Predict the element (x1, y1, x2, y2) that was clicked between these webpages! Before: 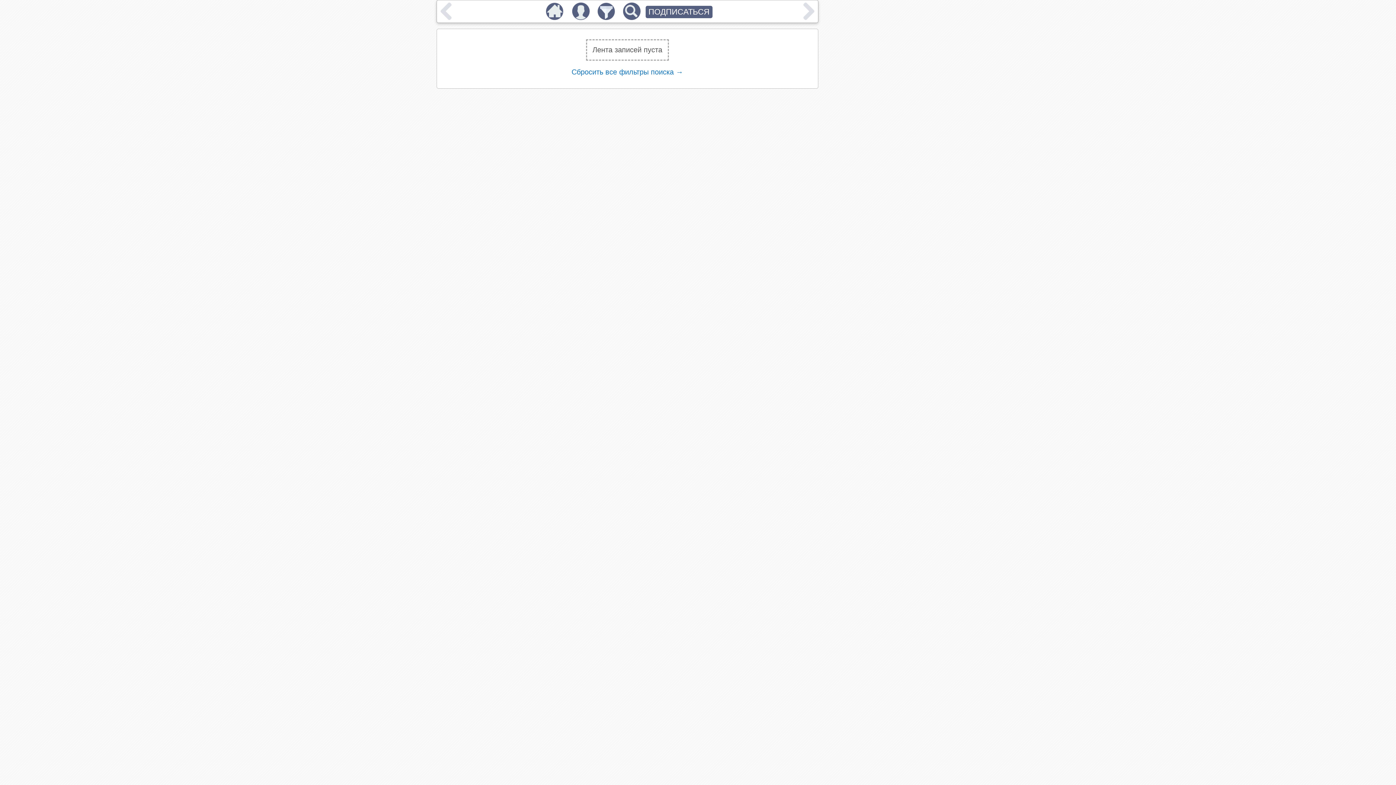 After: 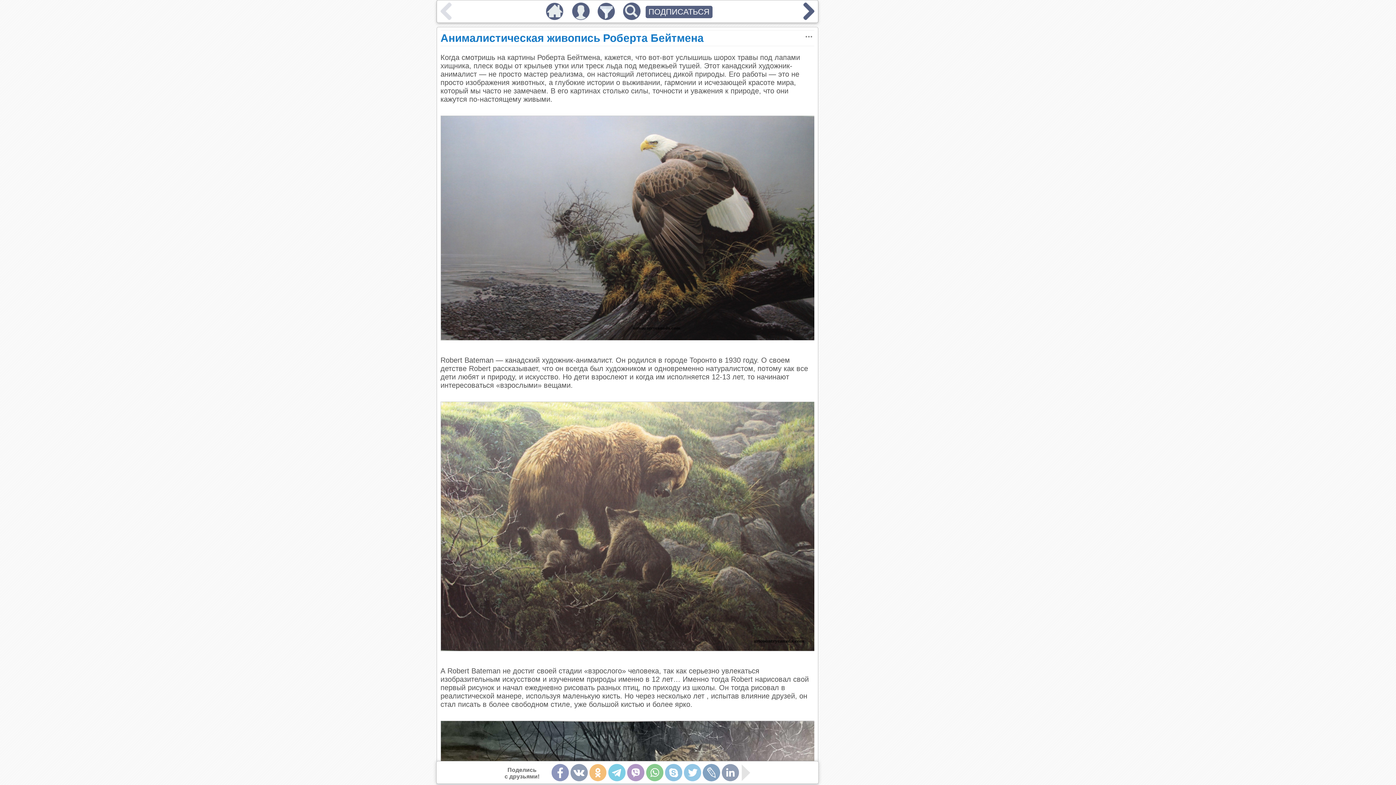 Action: bbox: (542, 13, 567, 21)